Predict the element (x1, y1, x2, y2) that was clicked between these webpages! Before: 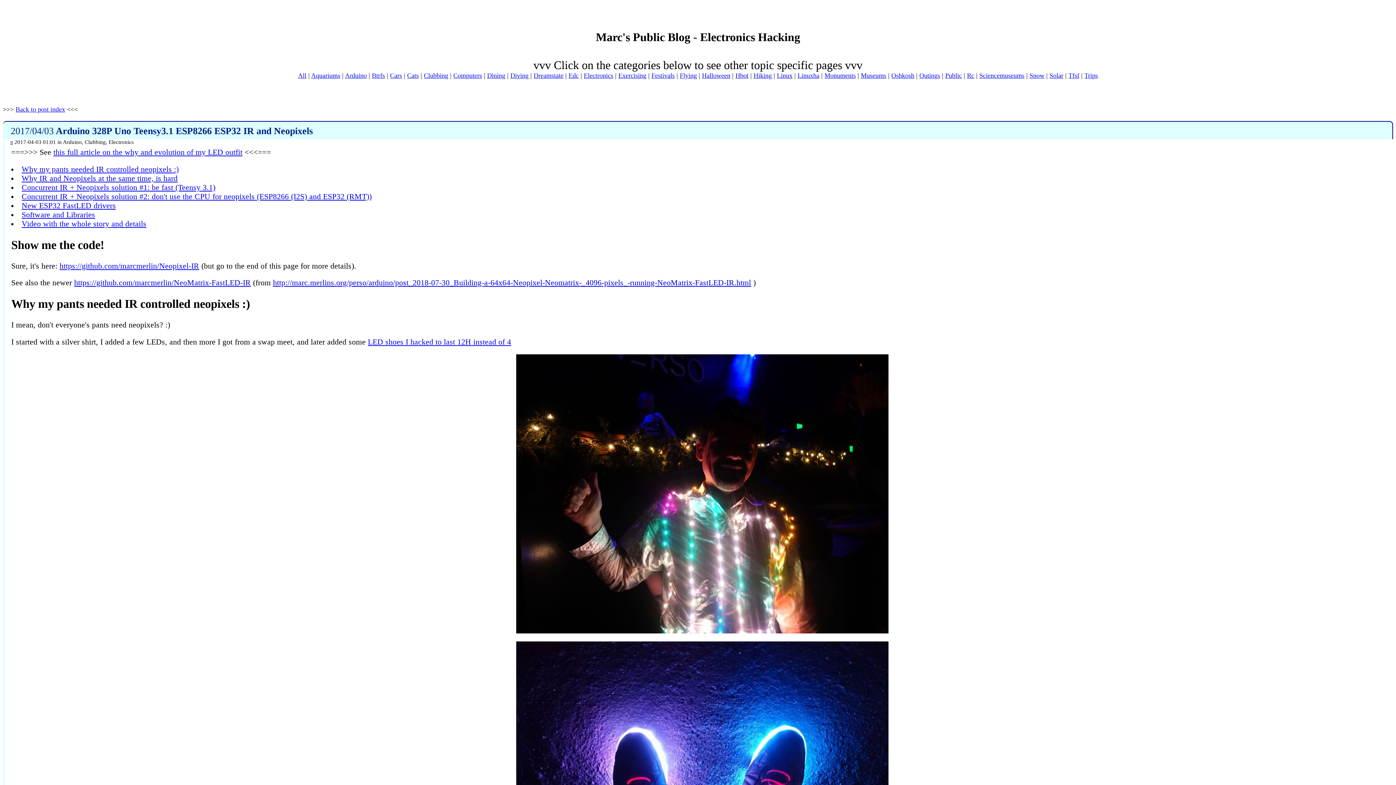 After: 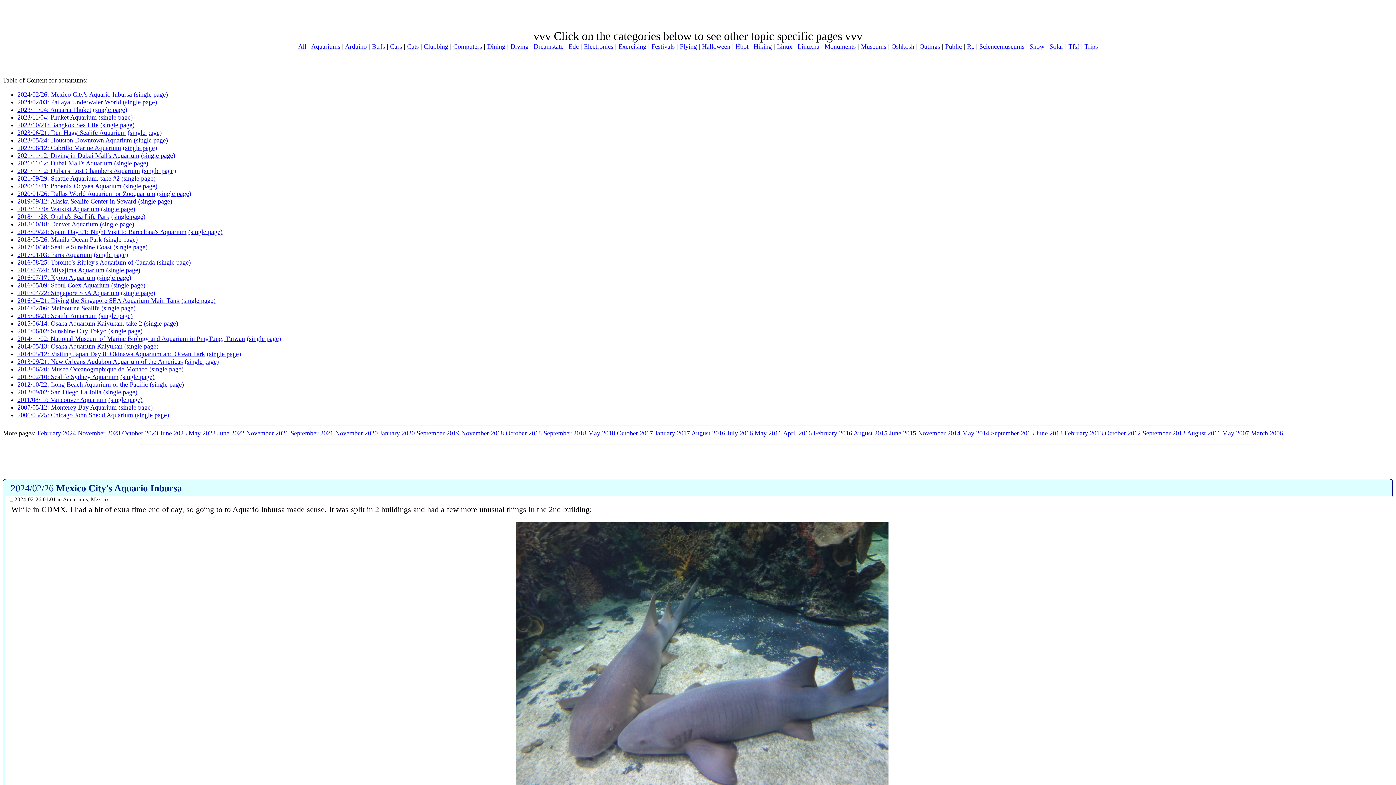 Action: label: Aquariums bbox: (311, 71, 340, 79)